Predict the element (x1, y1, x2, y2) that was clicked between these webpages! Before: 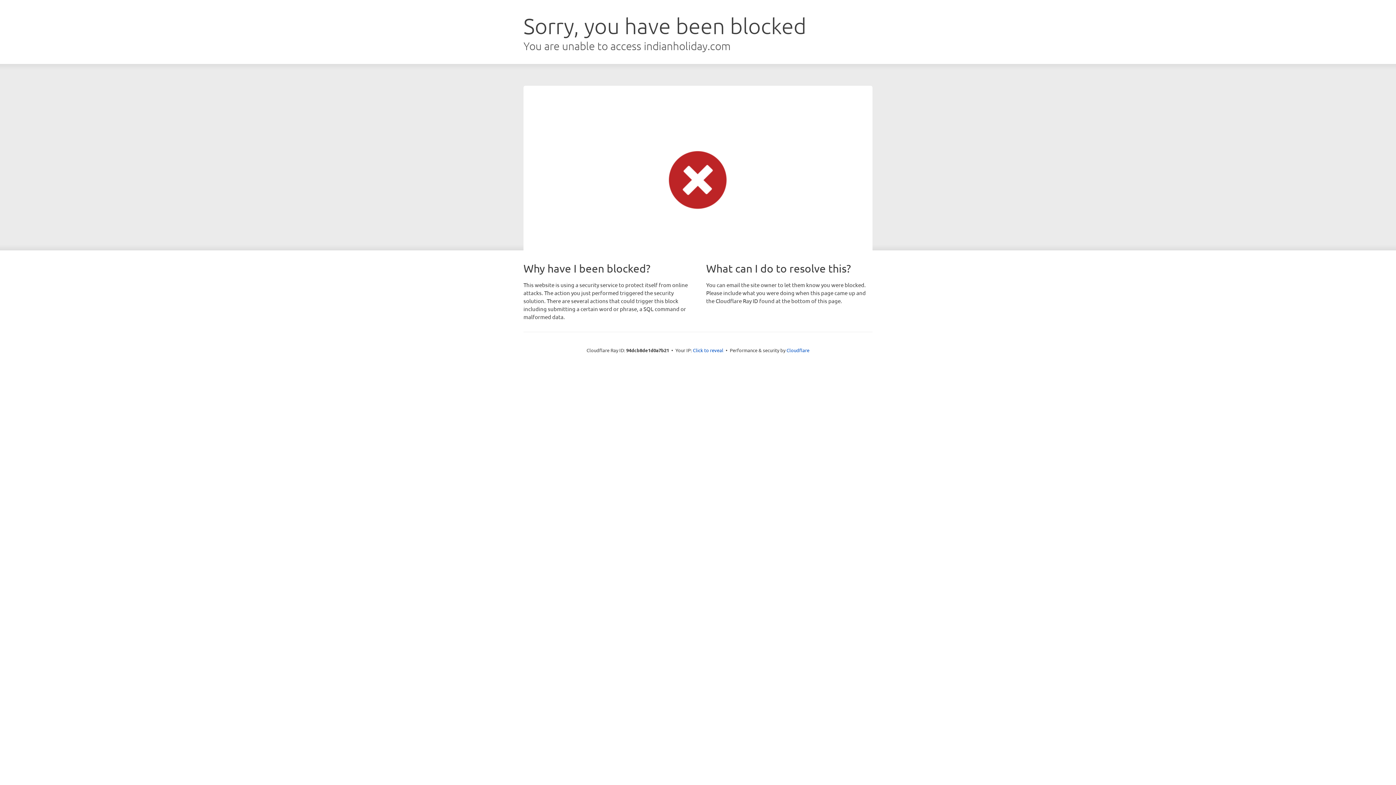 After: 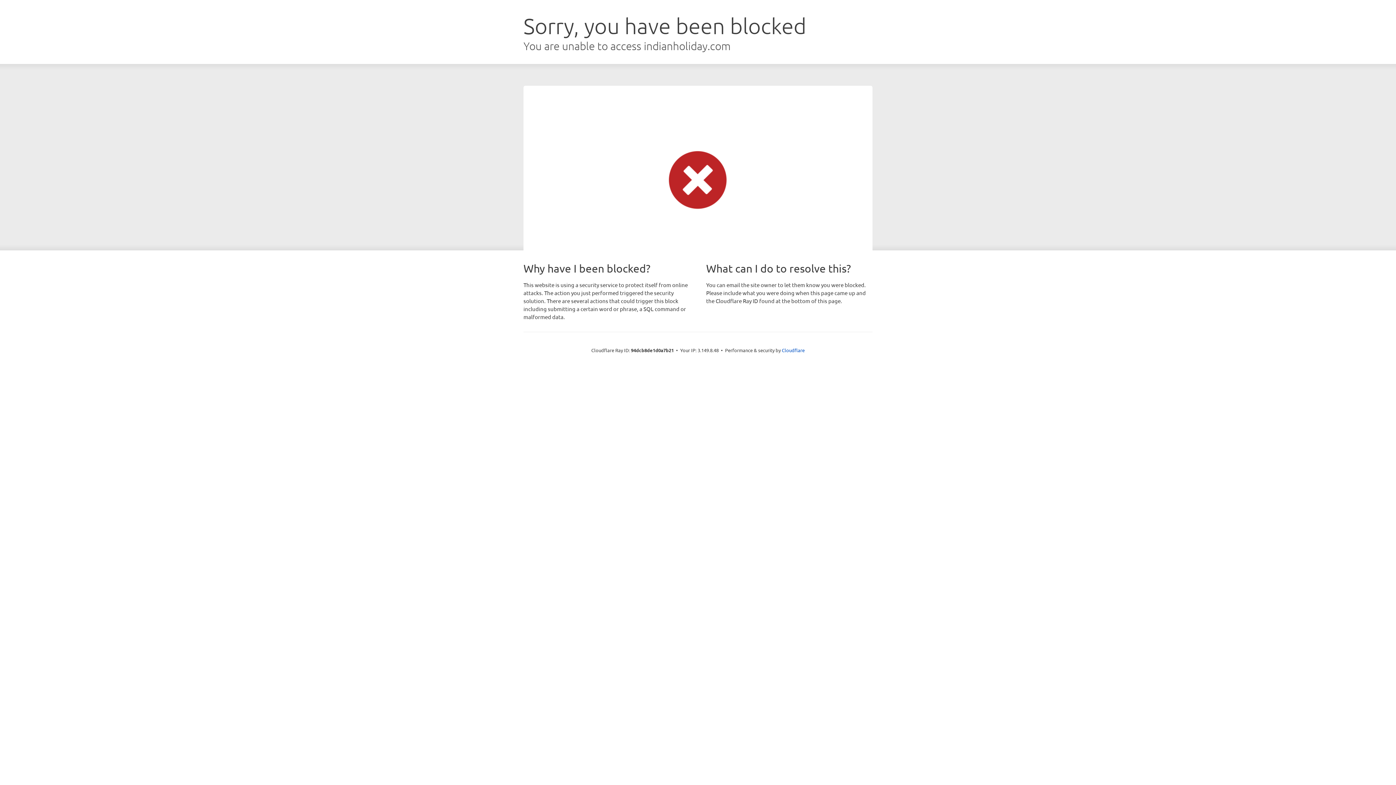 Action: label: Click to reveal bbox: (693, 346, 723, 353)